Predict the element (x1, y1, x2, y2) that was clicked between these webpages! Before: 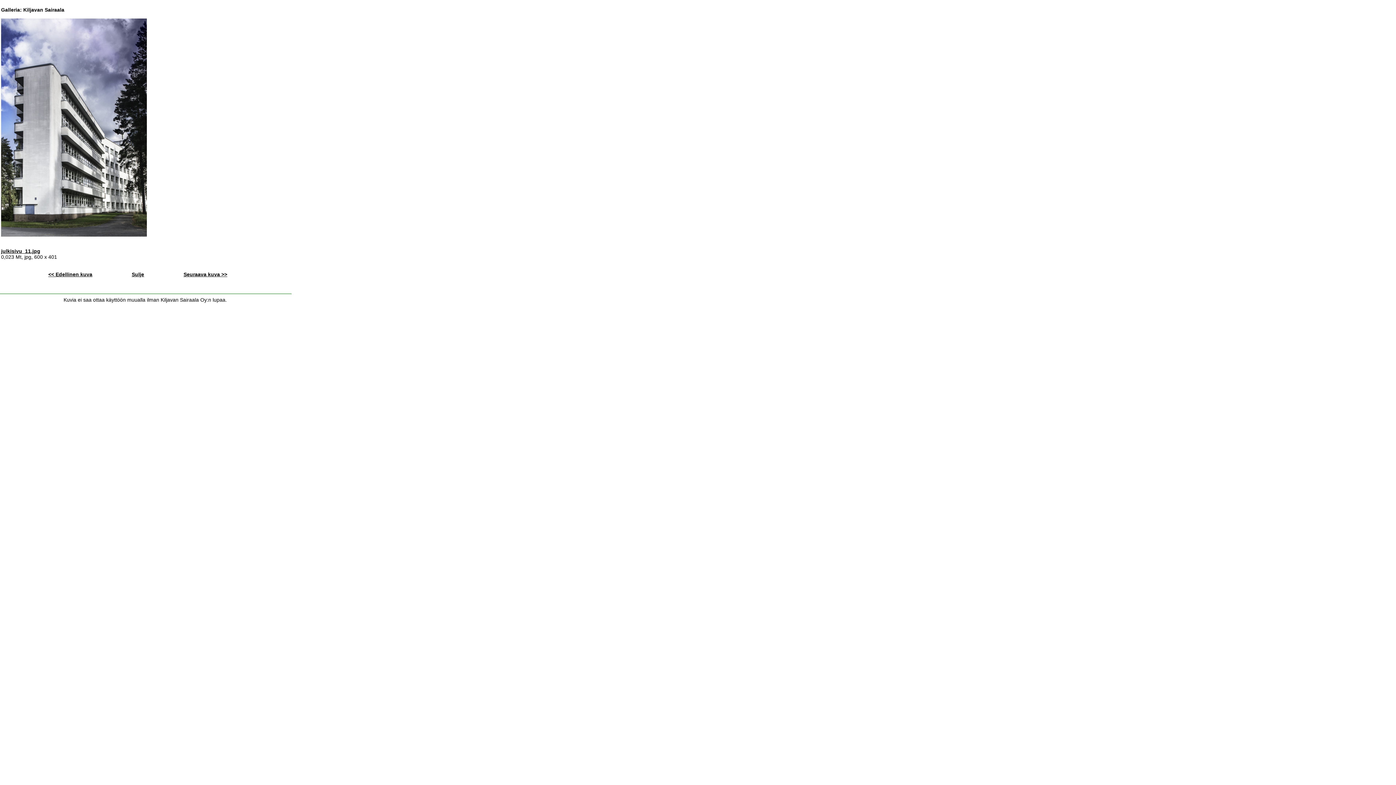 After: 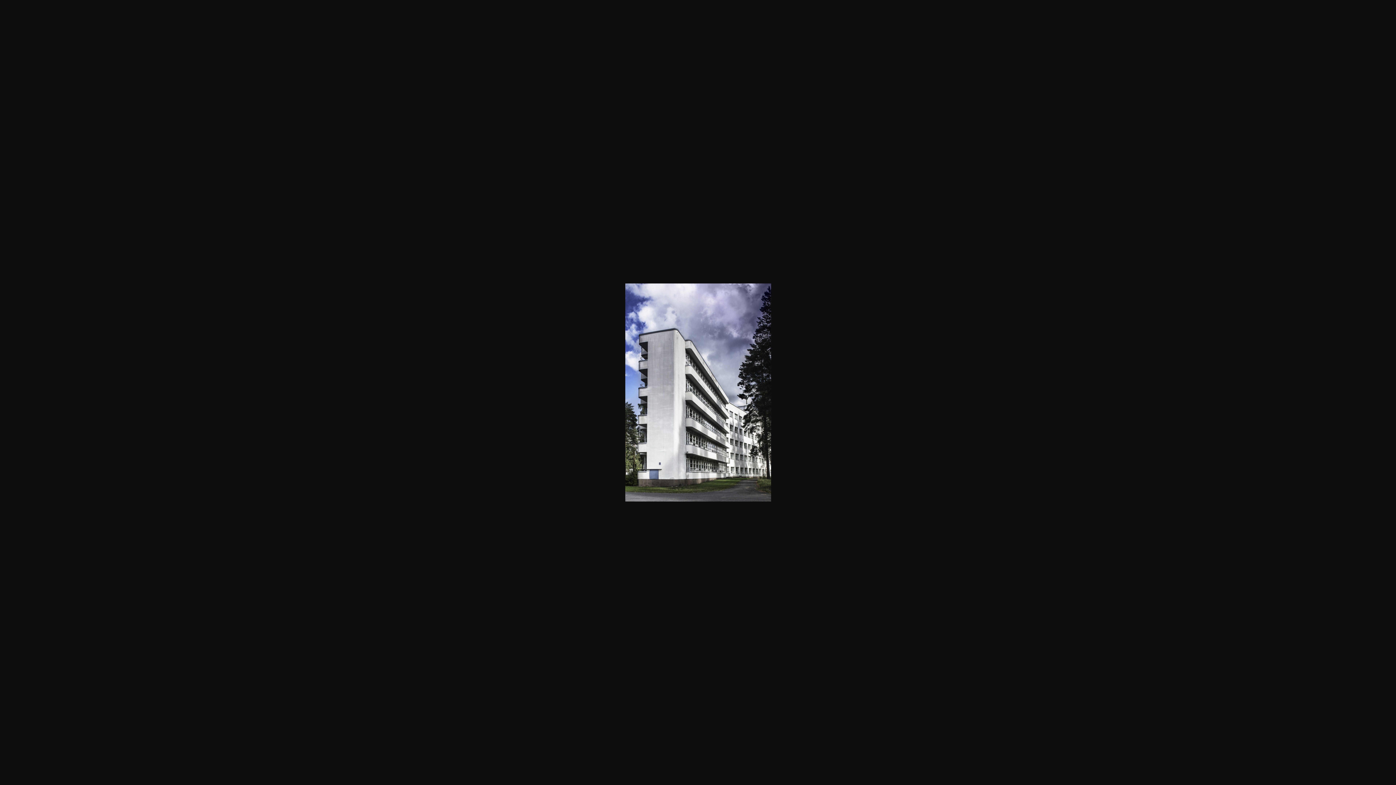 Action: label: julkisivu_11.jpg bbox: (1, 248, 40, 254)